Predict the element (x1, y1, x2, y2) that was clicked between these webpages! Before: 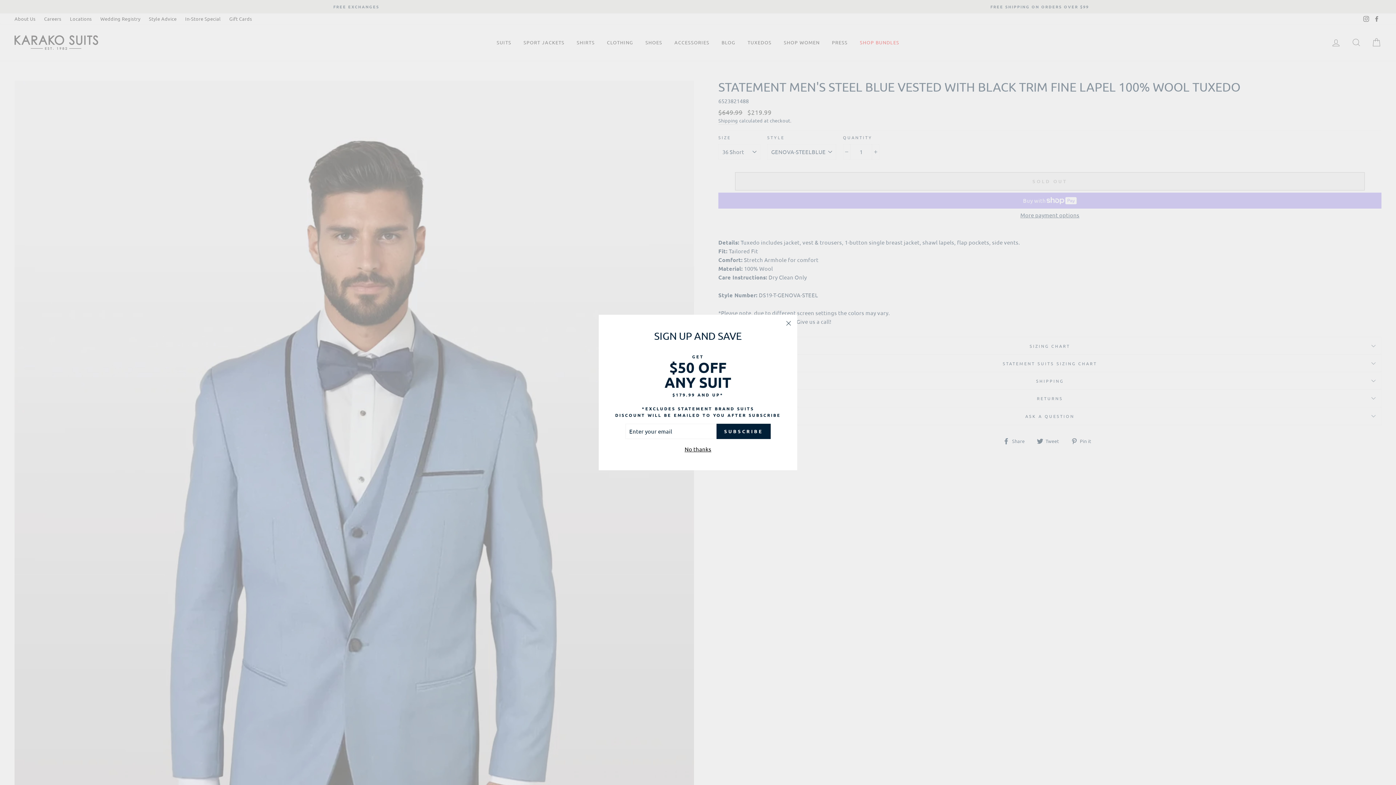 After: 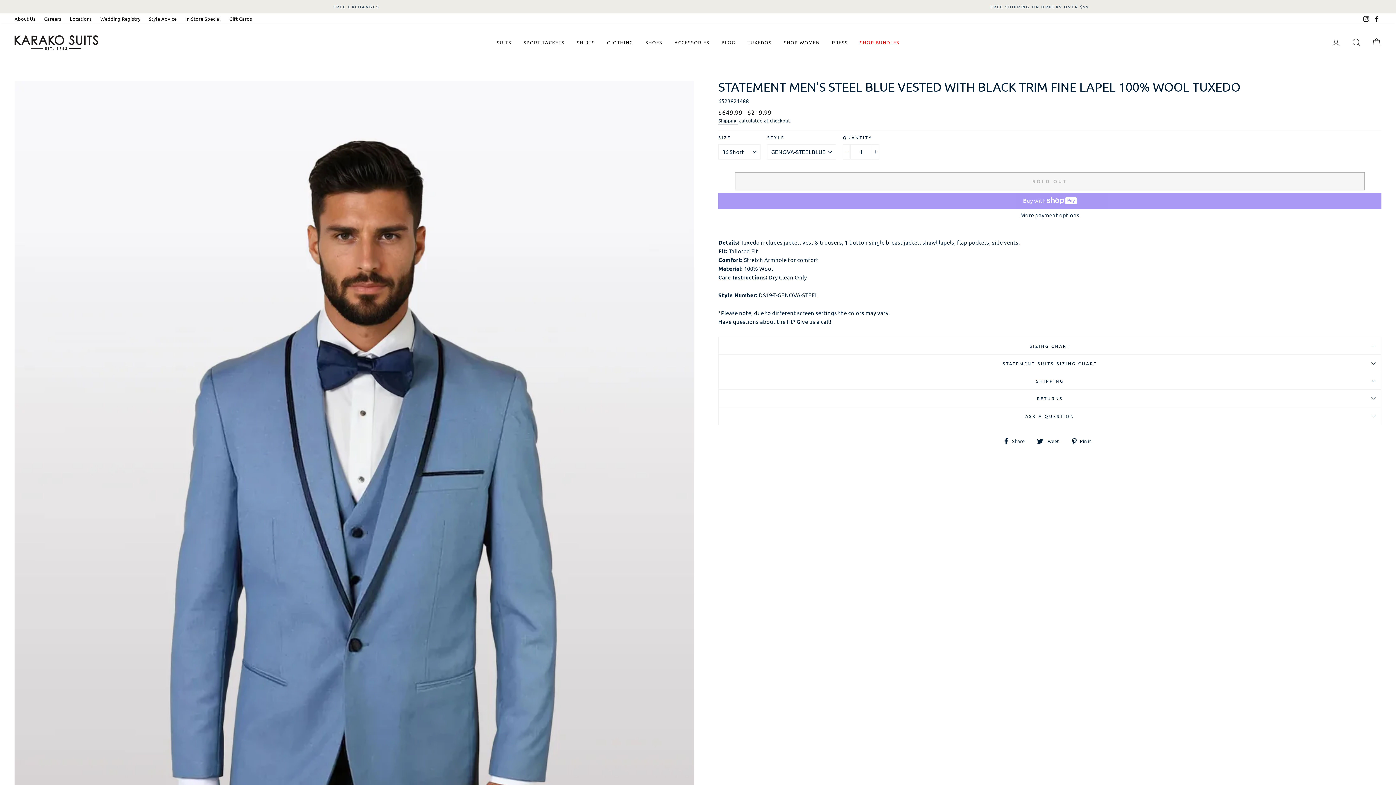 Action: label: No thanks bbox: (682, 444, 713, 454)